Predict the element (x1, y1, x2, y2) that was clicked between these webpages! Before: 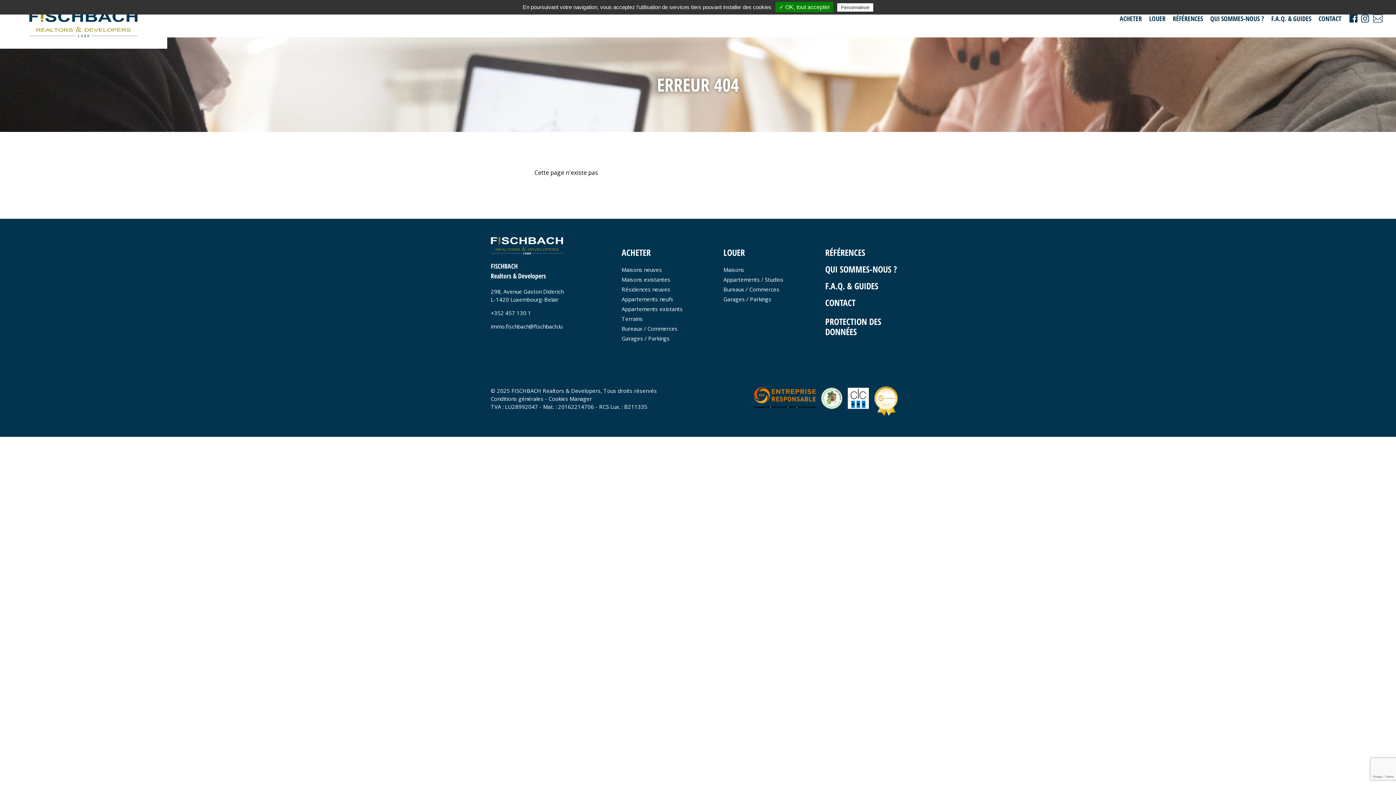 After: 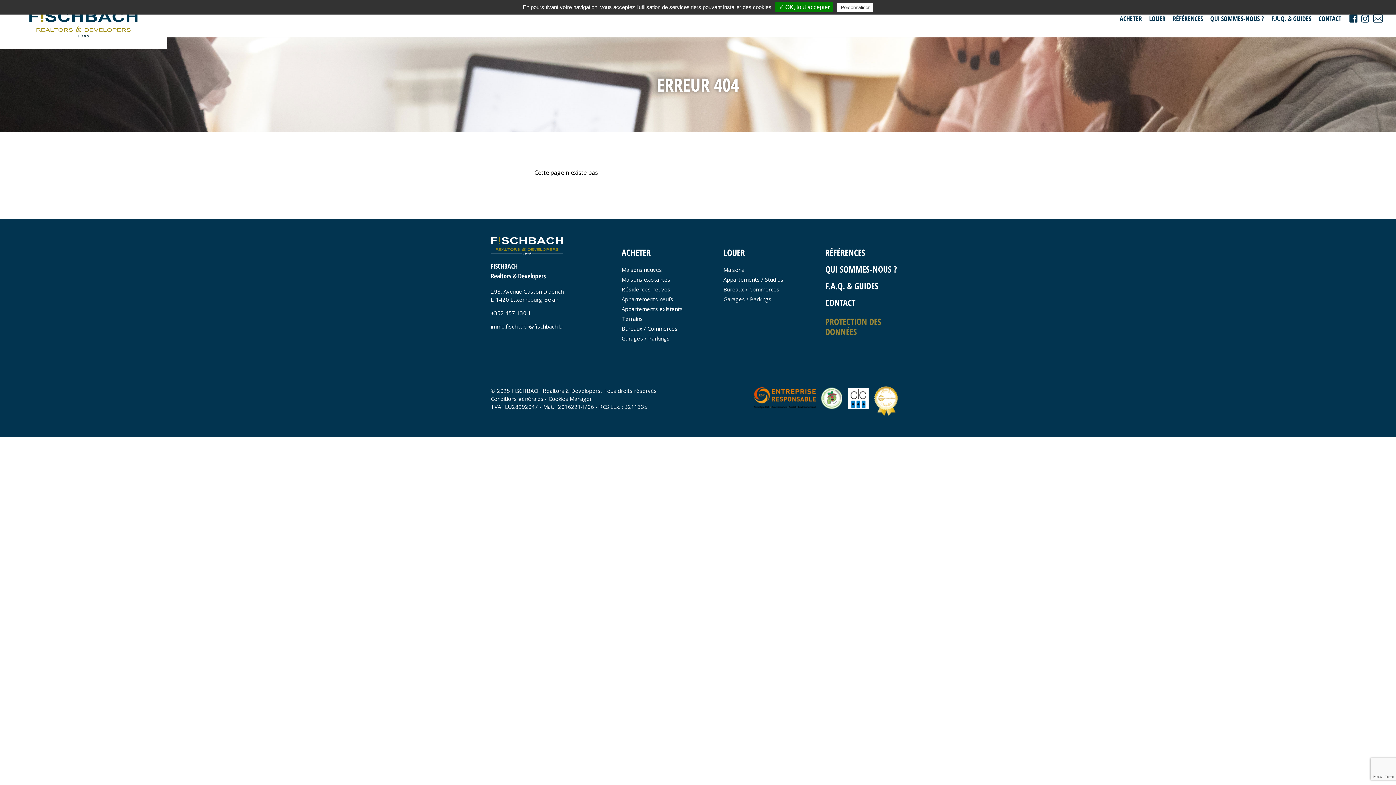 Action: bbox: (825, 315, 881, 337) label: PROTECTION DES DONNÉES